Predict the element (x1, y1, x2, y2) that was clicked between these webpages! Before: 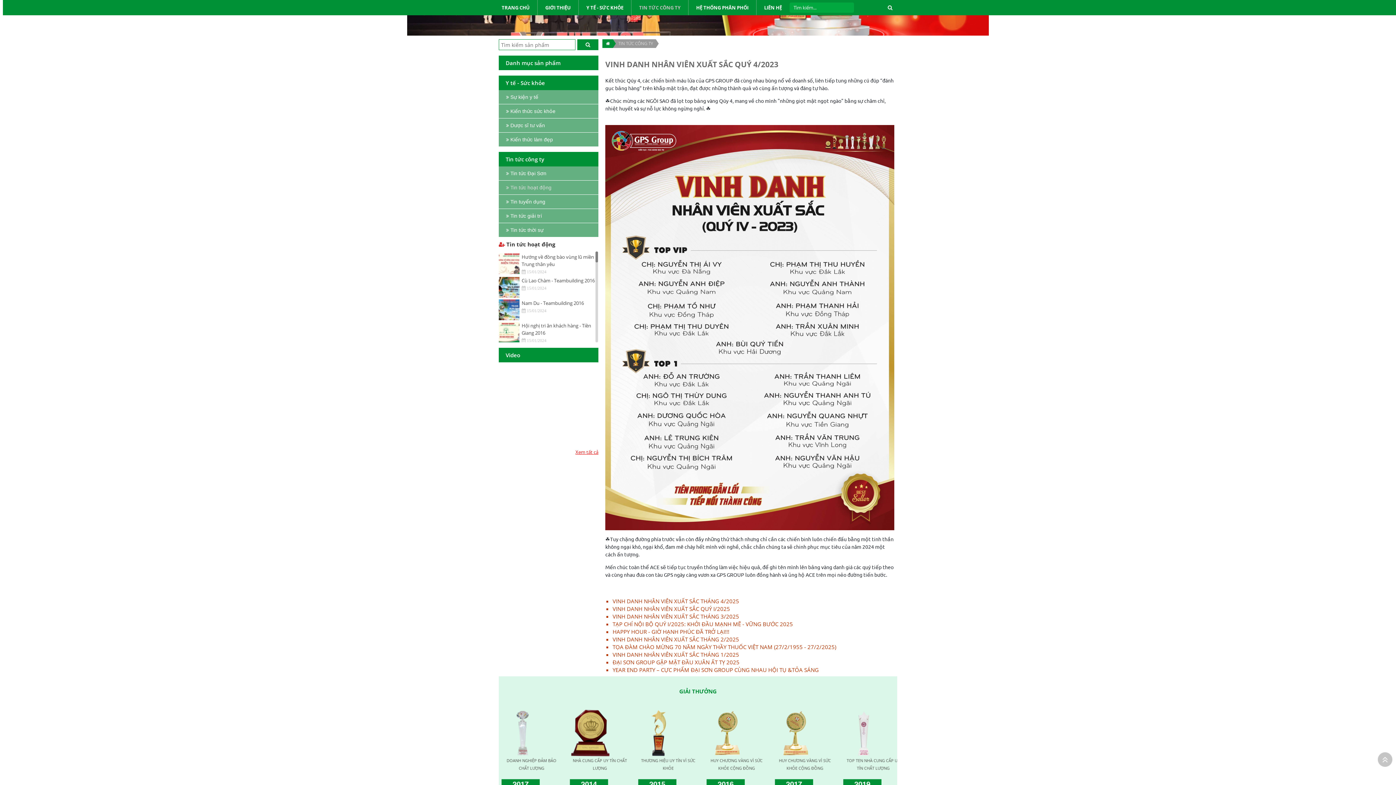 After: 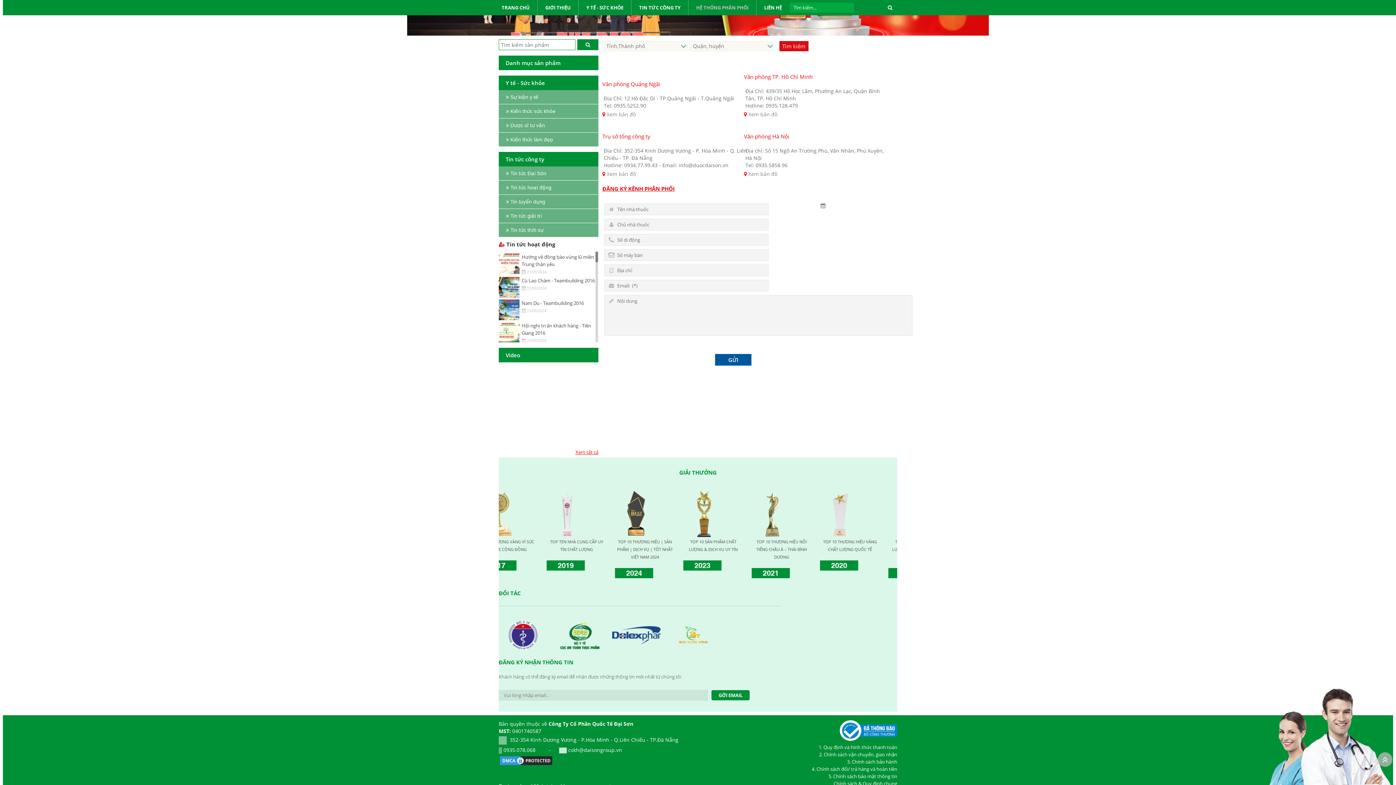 Action: bbox: (688, 0, 756, 15) label: HỆ THỐNG PHÂN PHỐI